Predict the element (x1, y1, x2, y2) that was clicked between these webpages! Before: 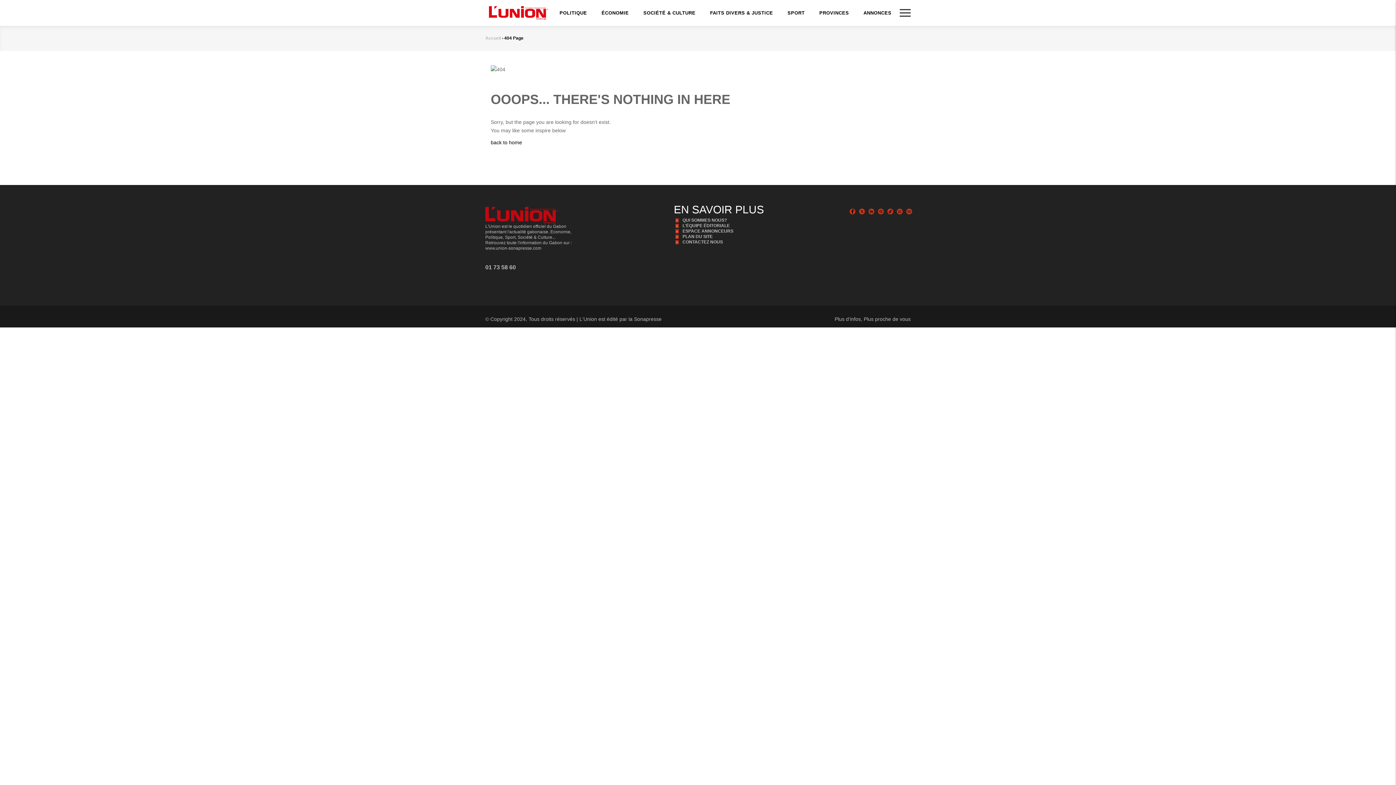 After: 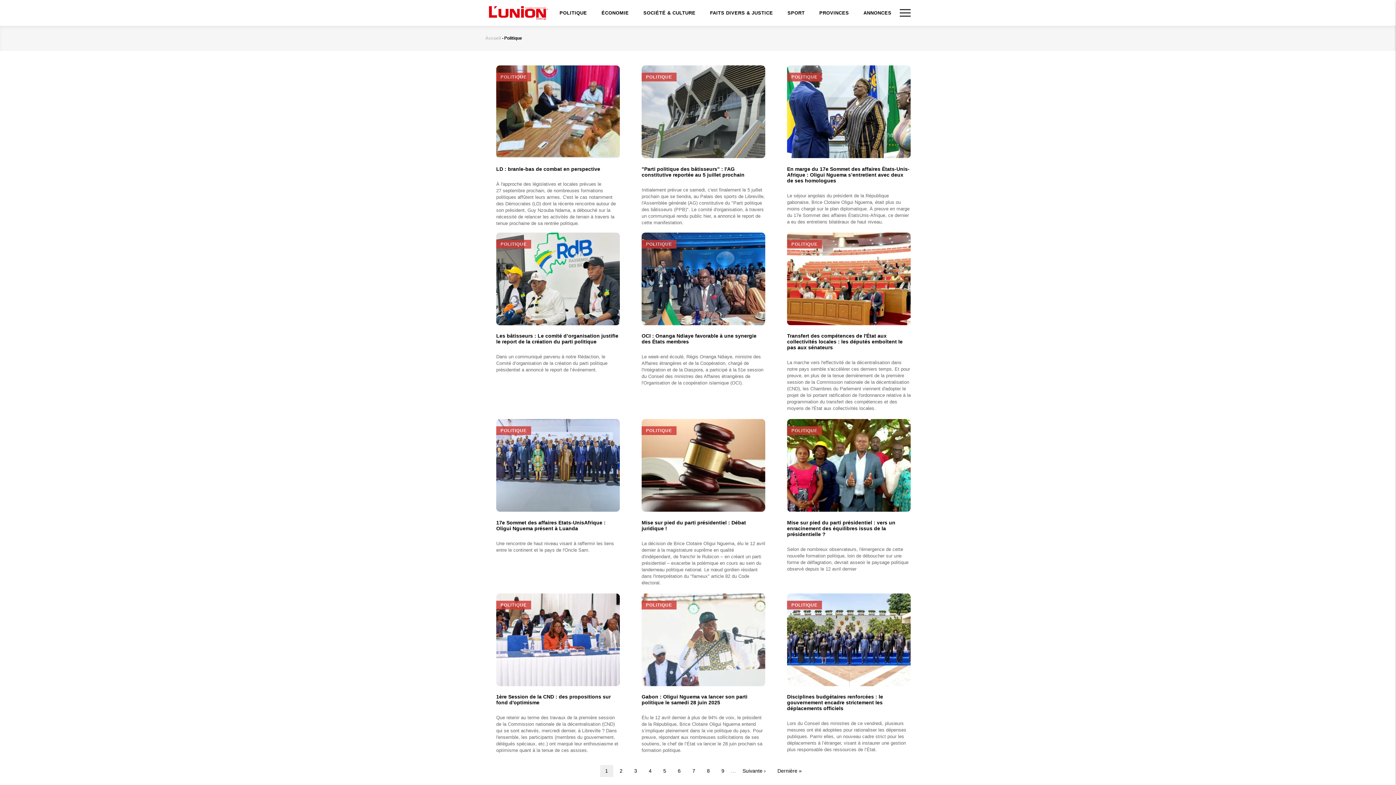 Action: bbox: (552, 0, 594, 25) label: POLITIQUE